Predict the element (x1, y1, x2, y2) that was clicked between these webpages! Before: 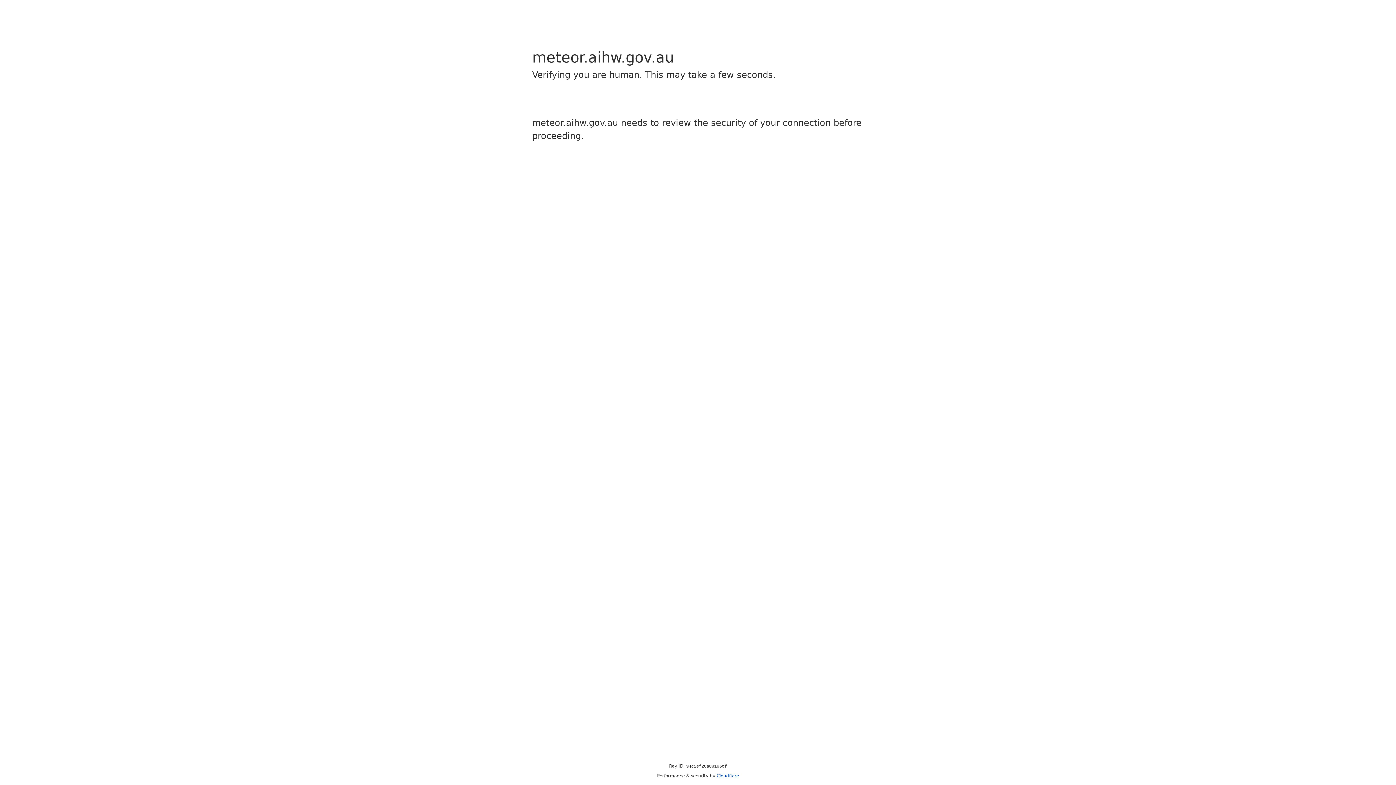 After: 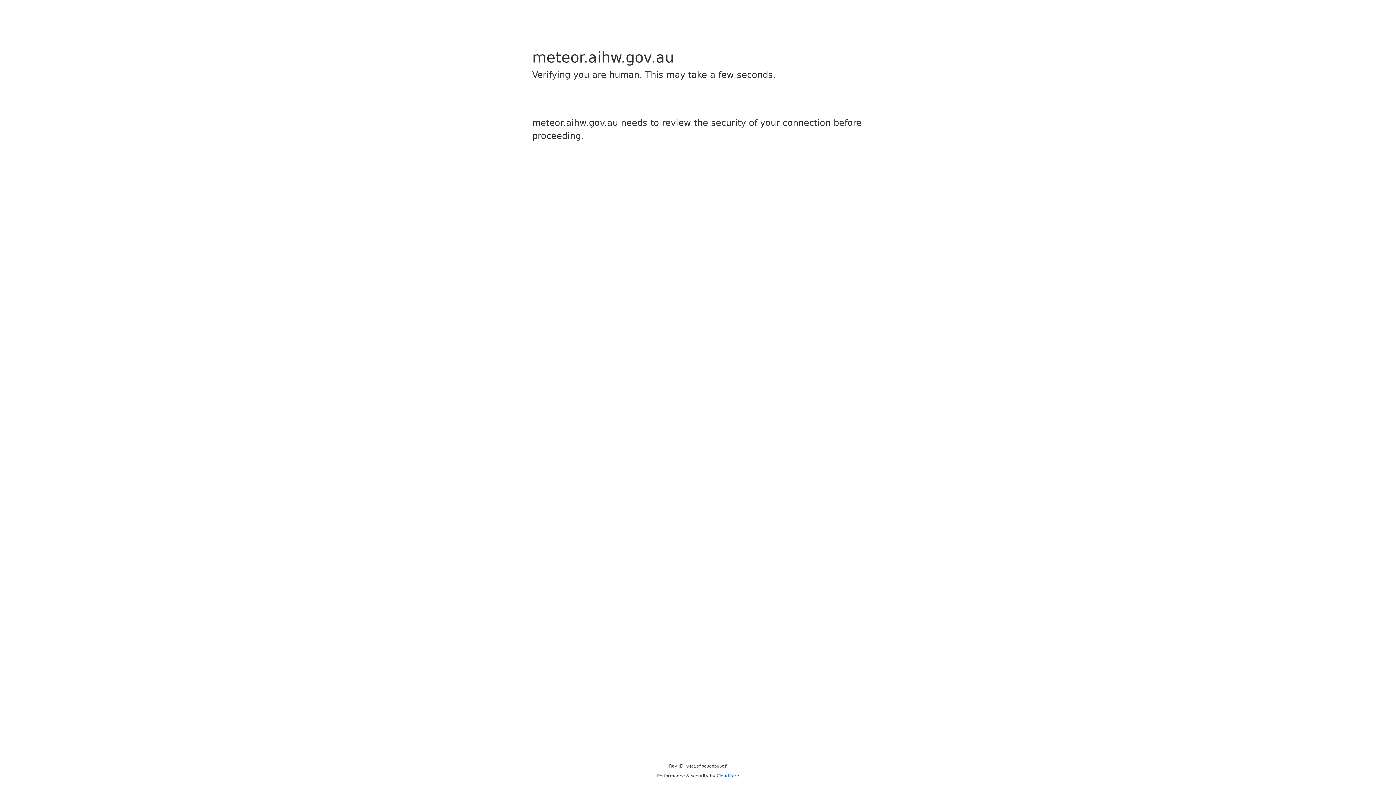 Action: label: Cloudflare bbox: (716, 773, 739, 778)